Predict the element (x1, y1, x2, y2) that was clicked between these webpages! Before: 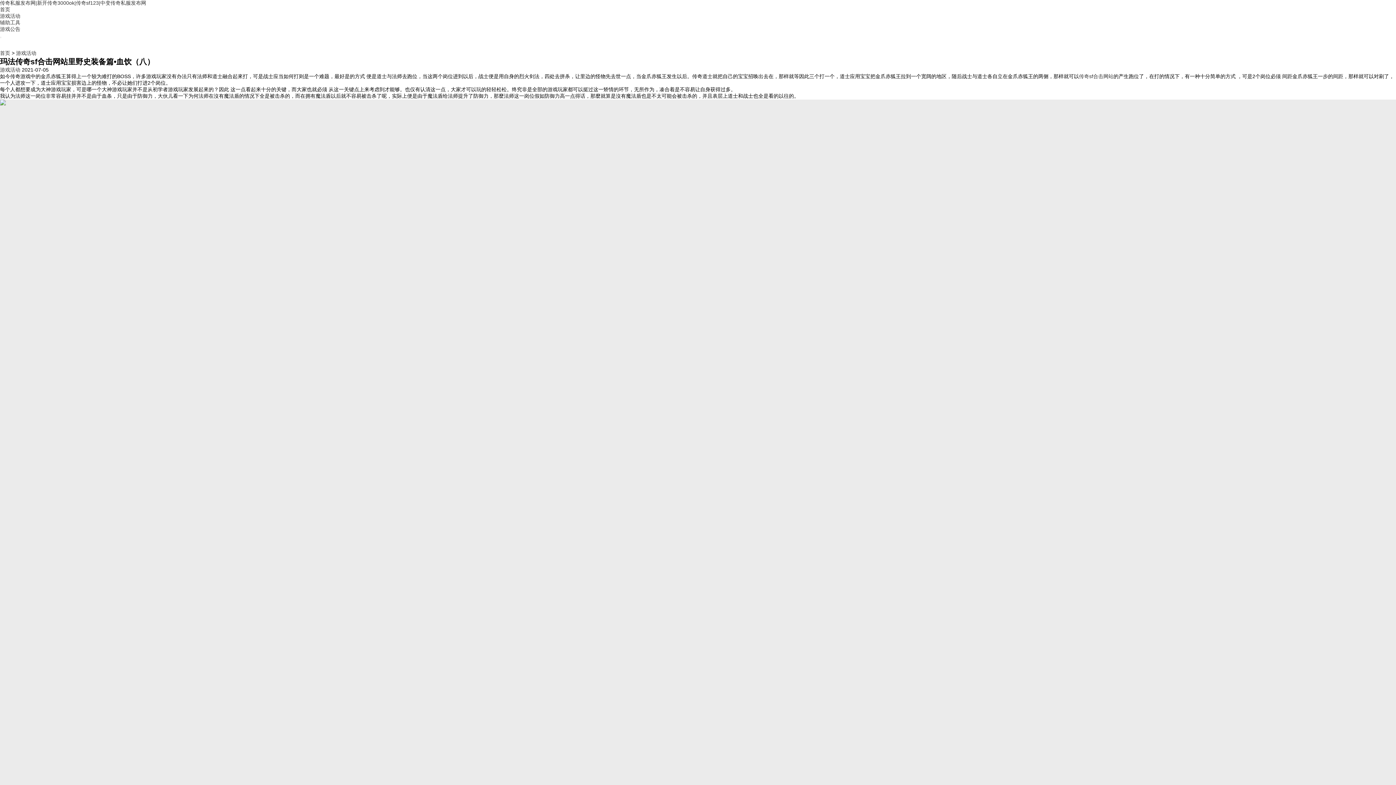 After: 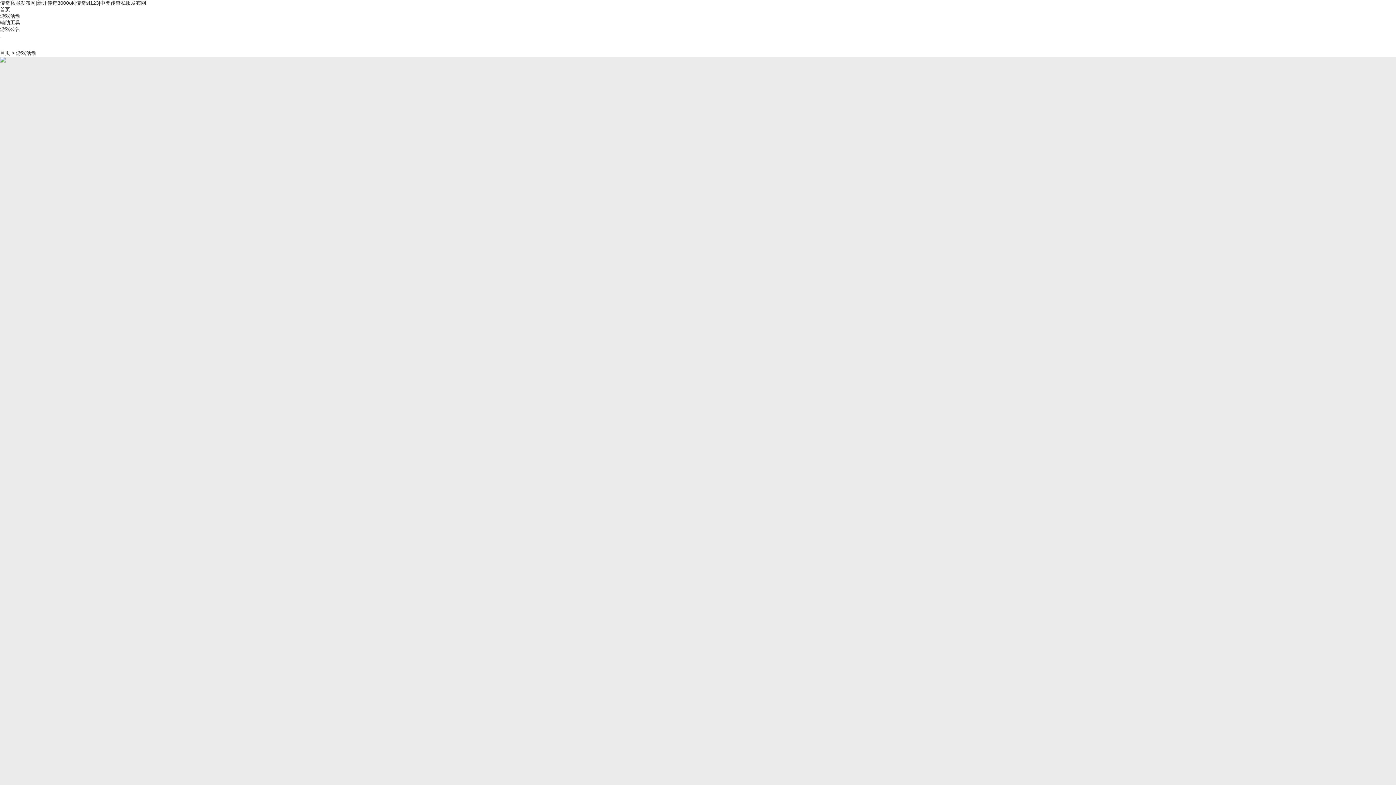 Action: bbox: (16, 50, 36, 56) label: 游戏活动